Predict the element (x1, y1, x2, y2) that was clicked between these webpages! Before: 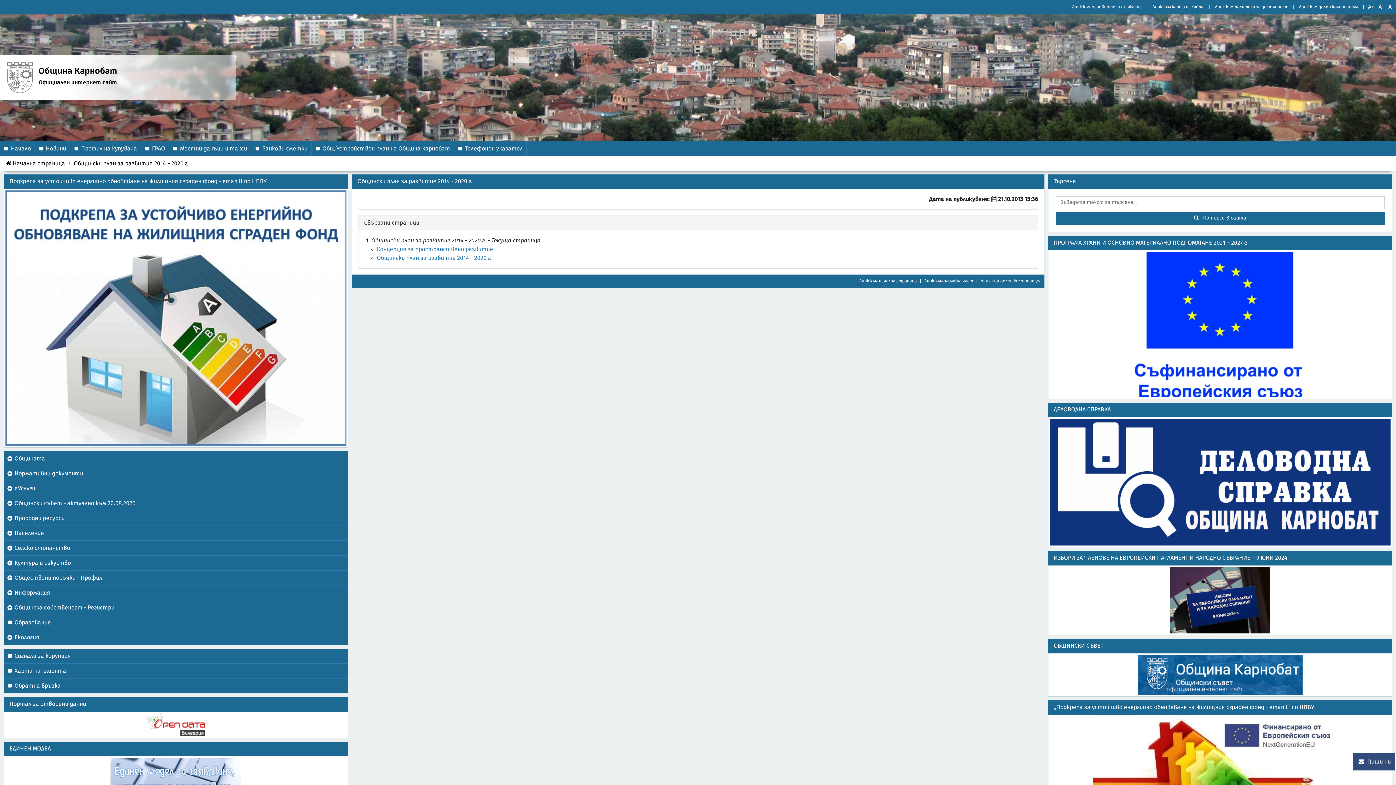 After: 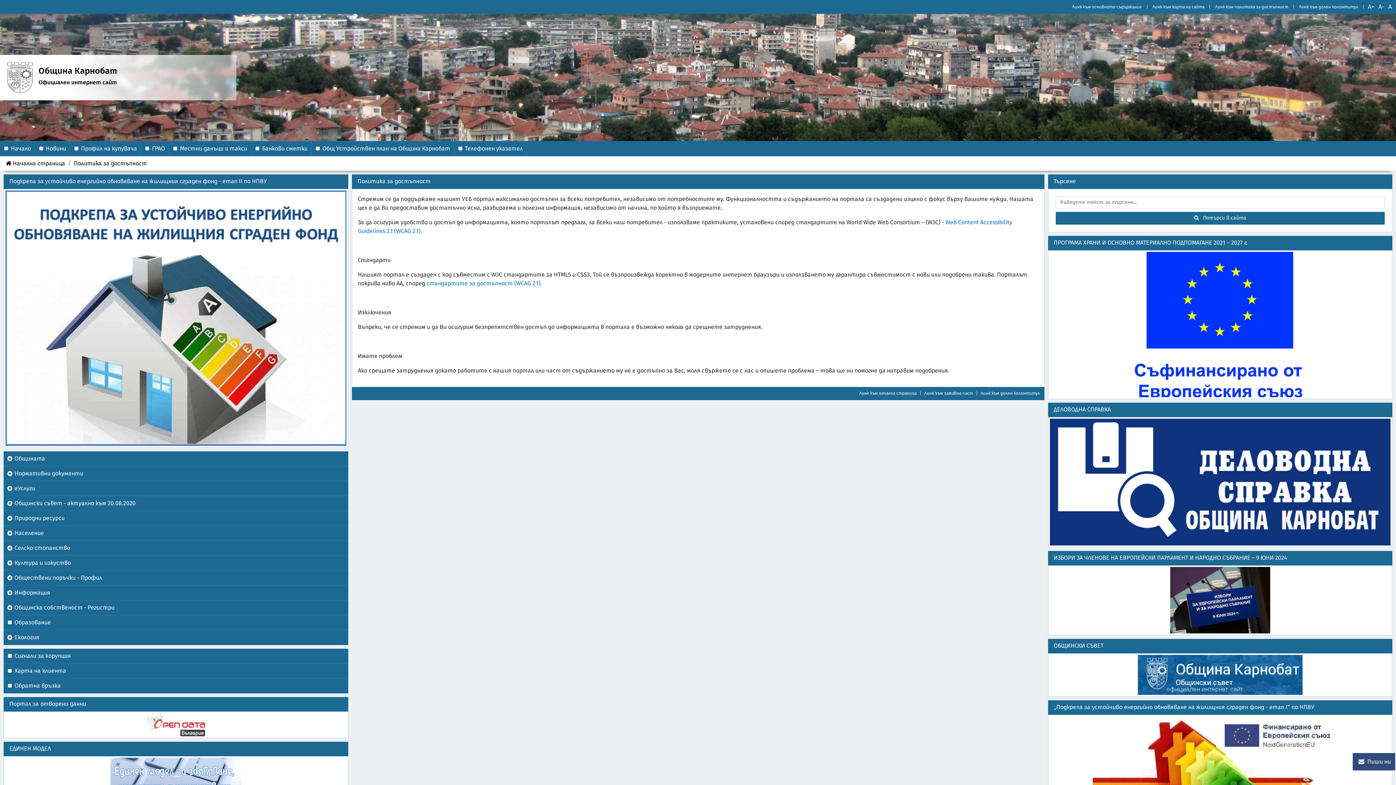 Action: bbox: (1212, 1, 1291, 12) label: Линк към политика за достъпност